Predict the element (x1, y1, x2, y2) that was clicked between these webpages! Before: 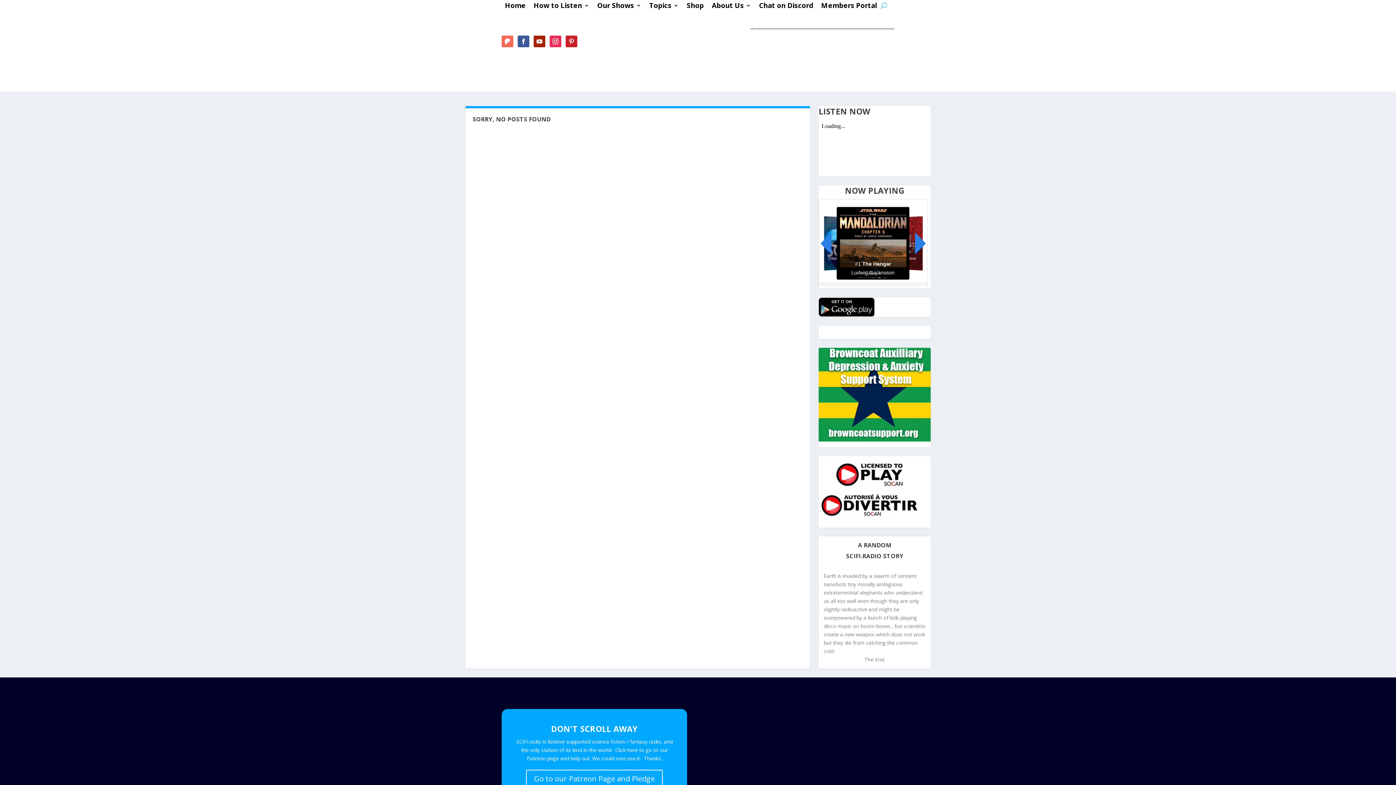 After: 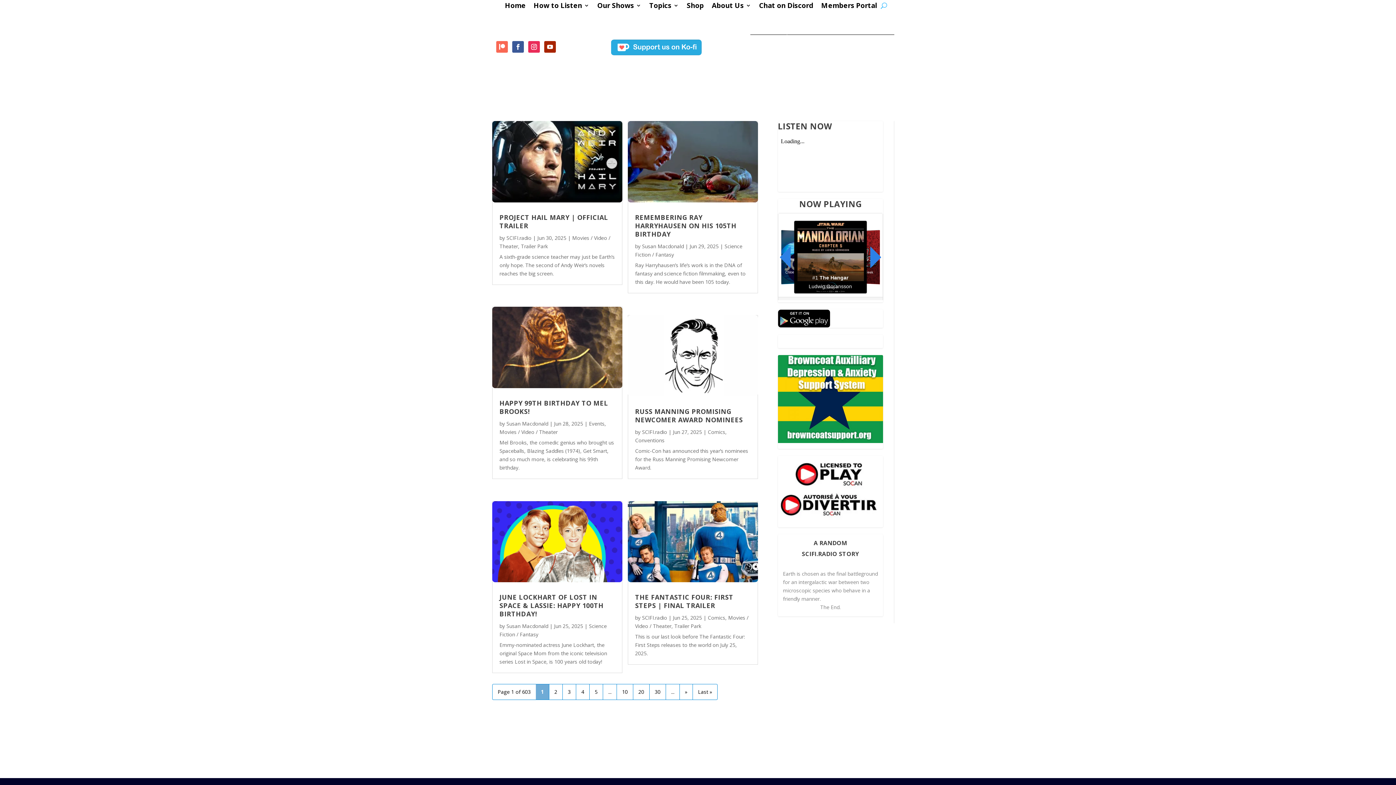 Action: bbox: (505, 2, 525, 10) label: Home